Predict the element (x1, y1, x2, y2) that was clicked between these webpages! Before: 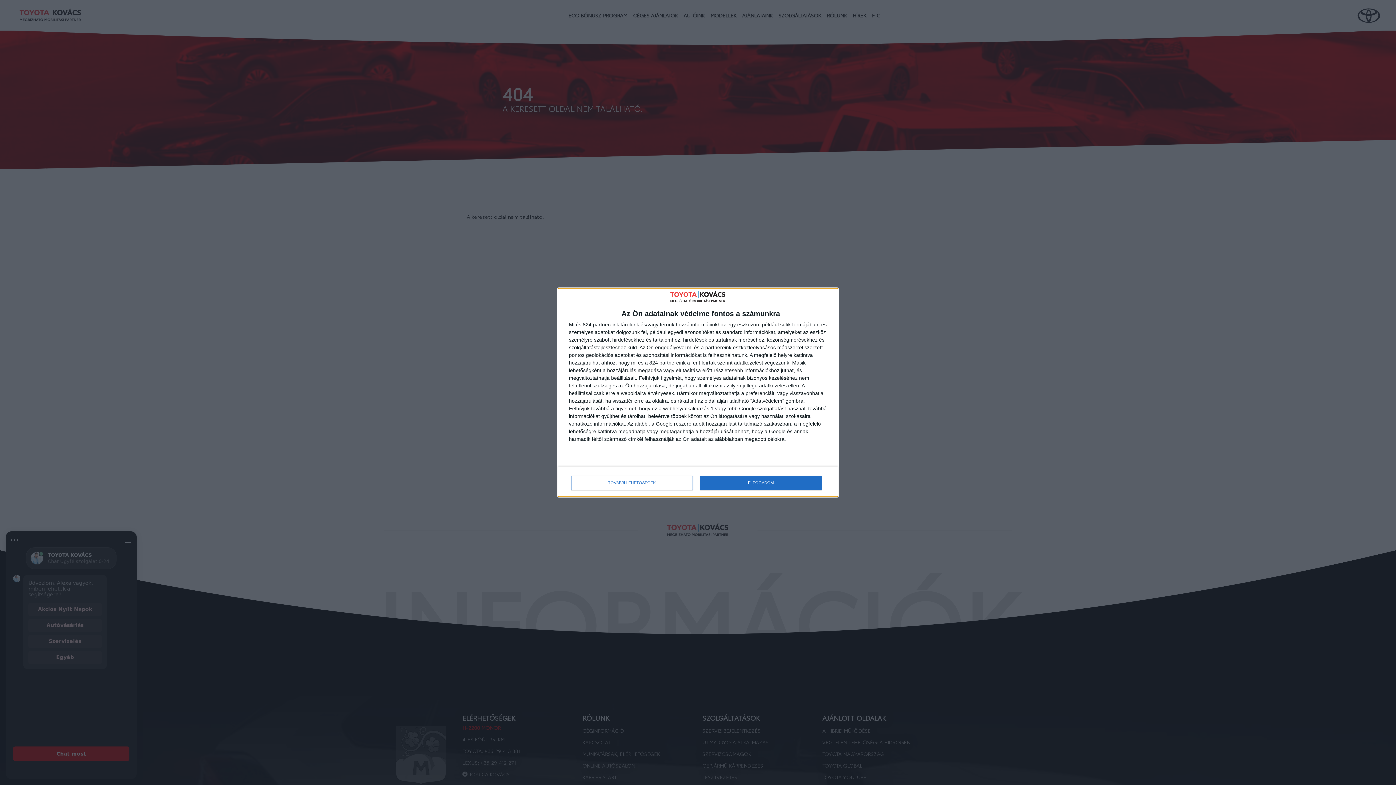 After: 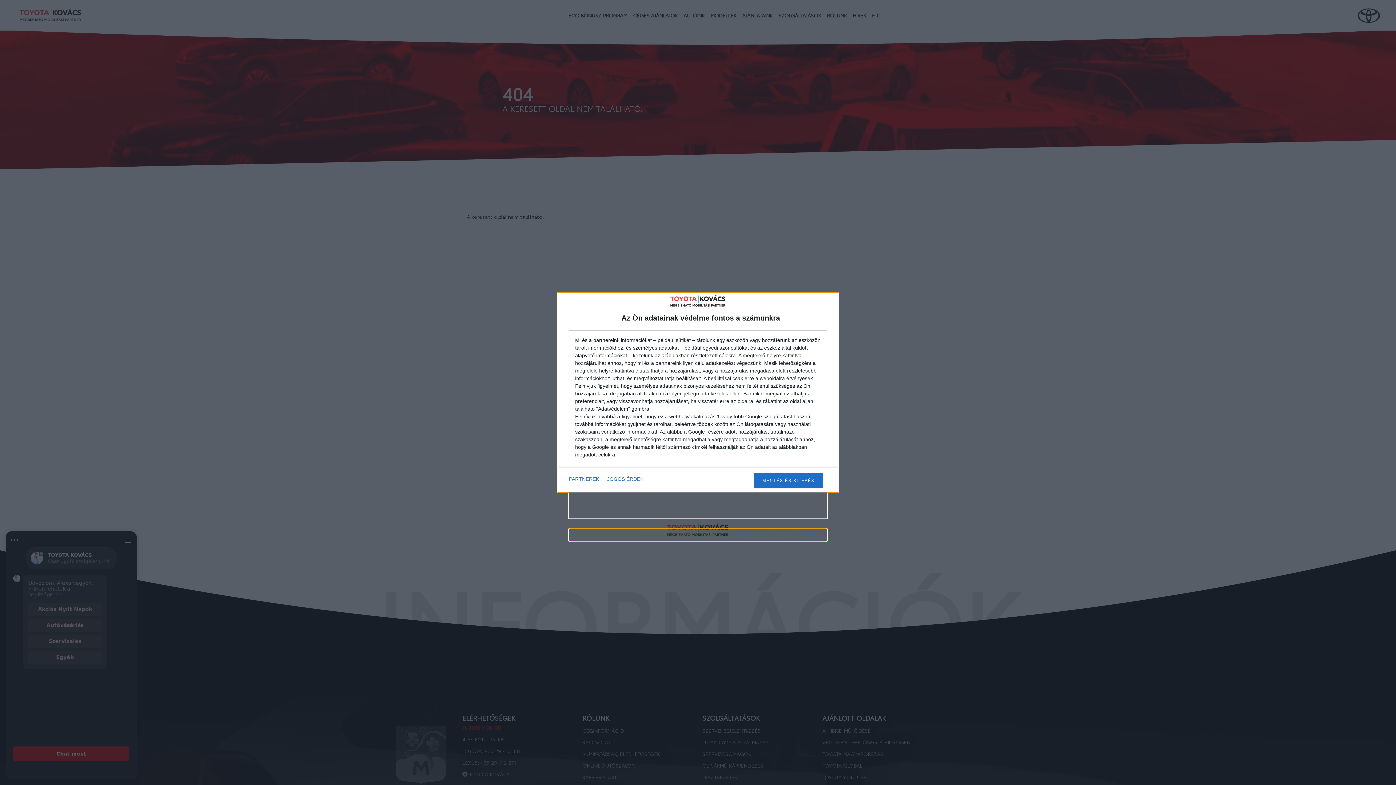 Action: bbox: (571, 475, 692, 490) label: TOVÁBBI LEHETŐSÉGEK